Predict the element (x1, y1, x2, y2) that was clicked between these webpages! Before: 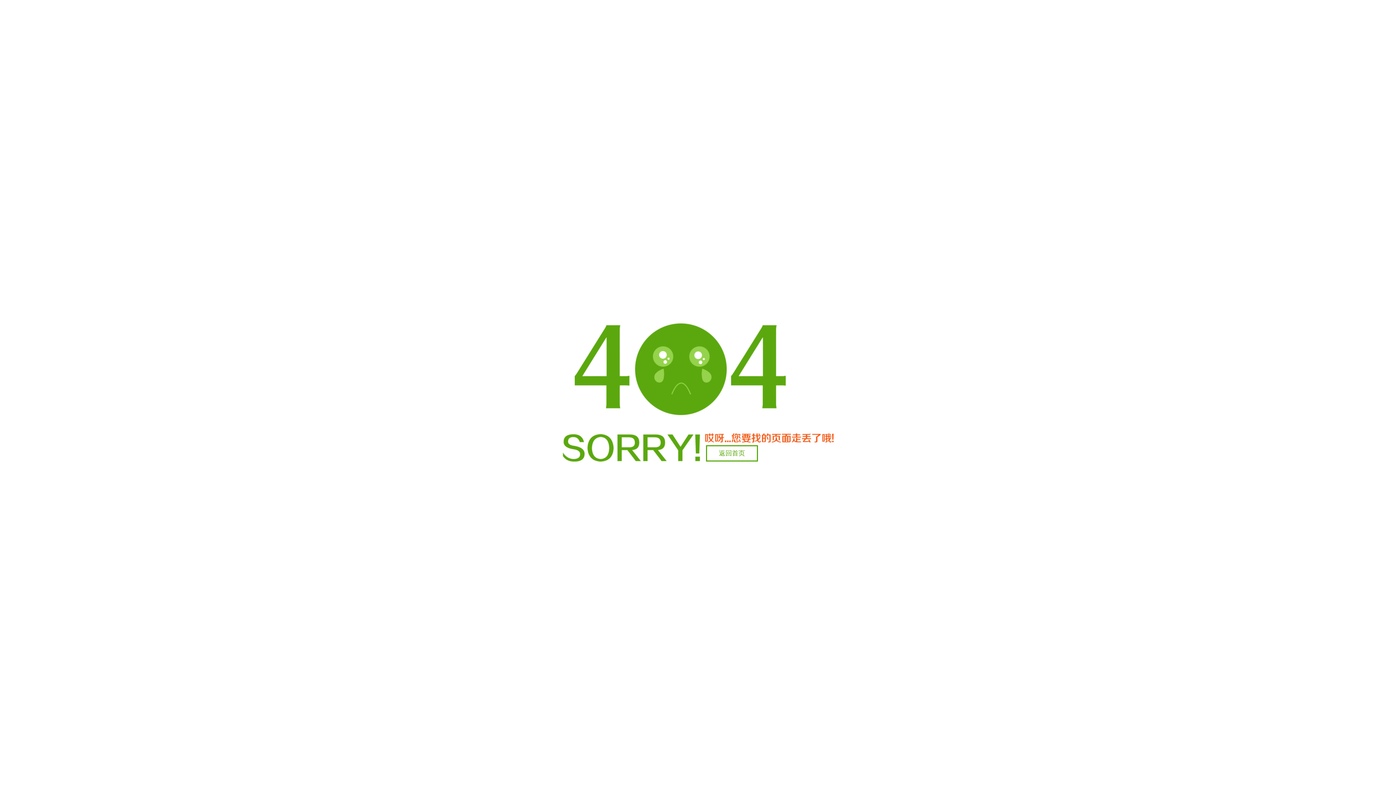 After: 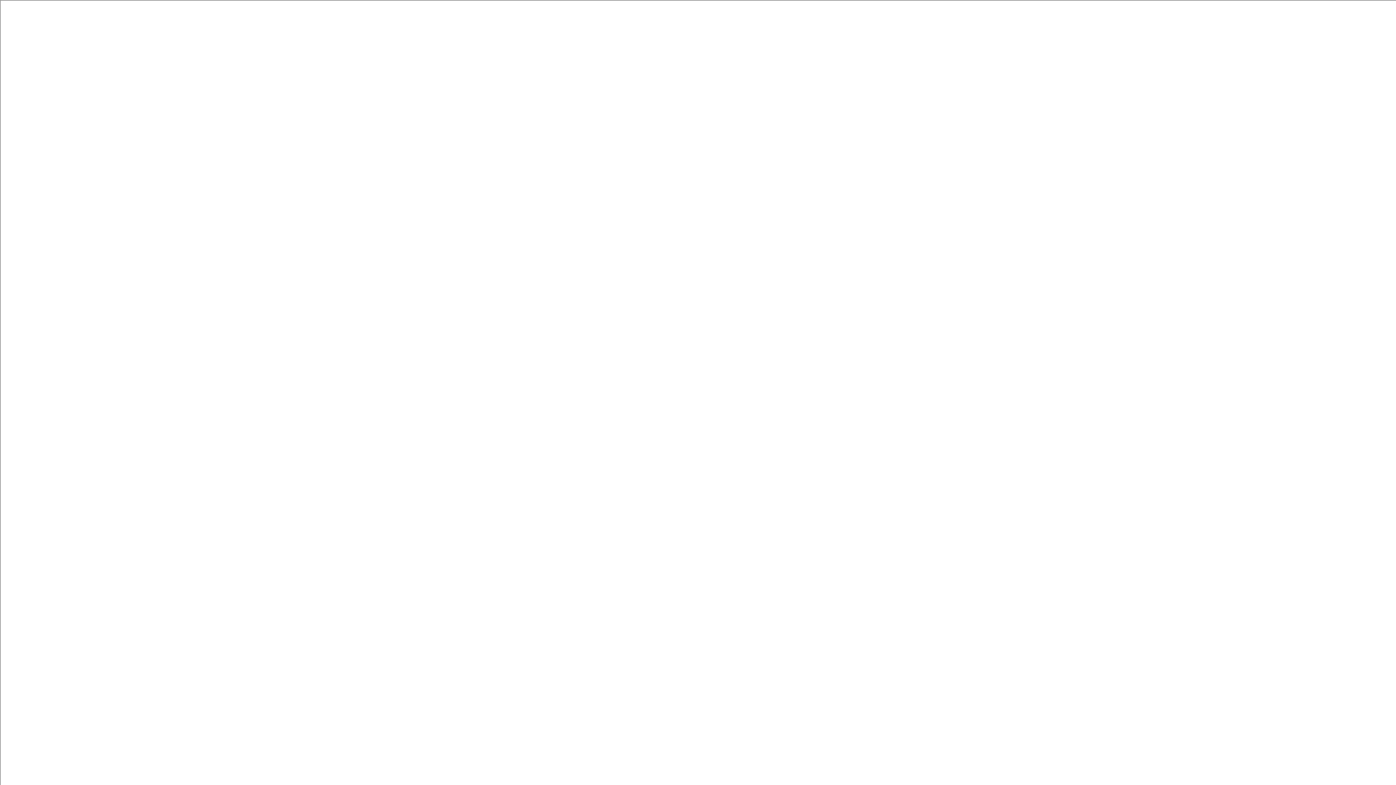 Action: label: 返回首页 bbox: (706, 445, 758, 461)